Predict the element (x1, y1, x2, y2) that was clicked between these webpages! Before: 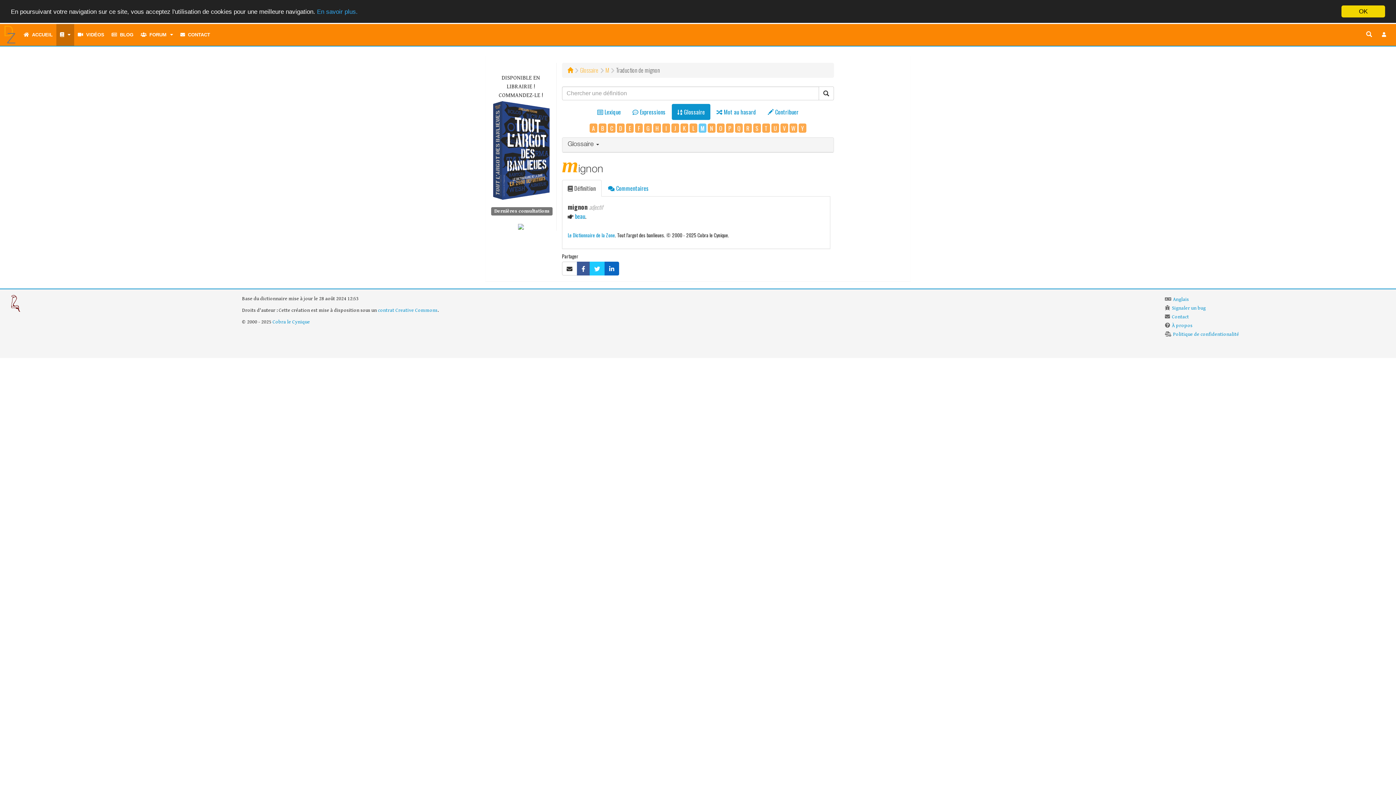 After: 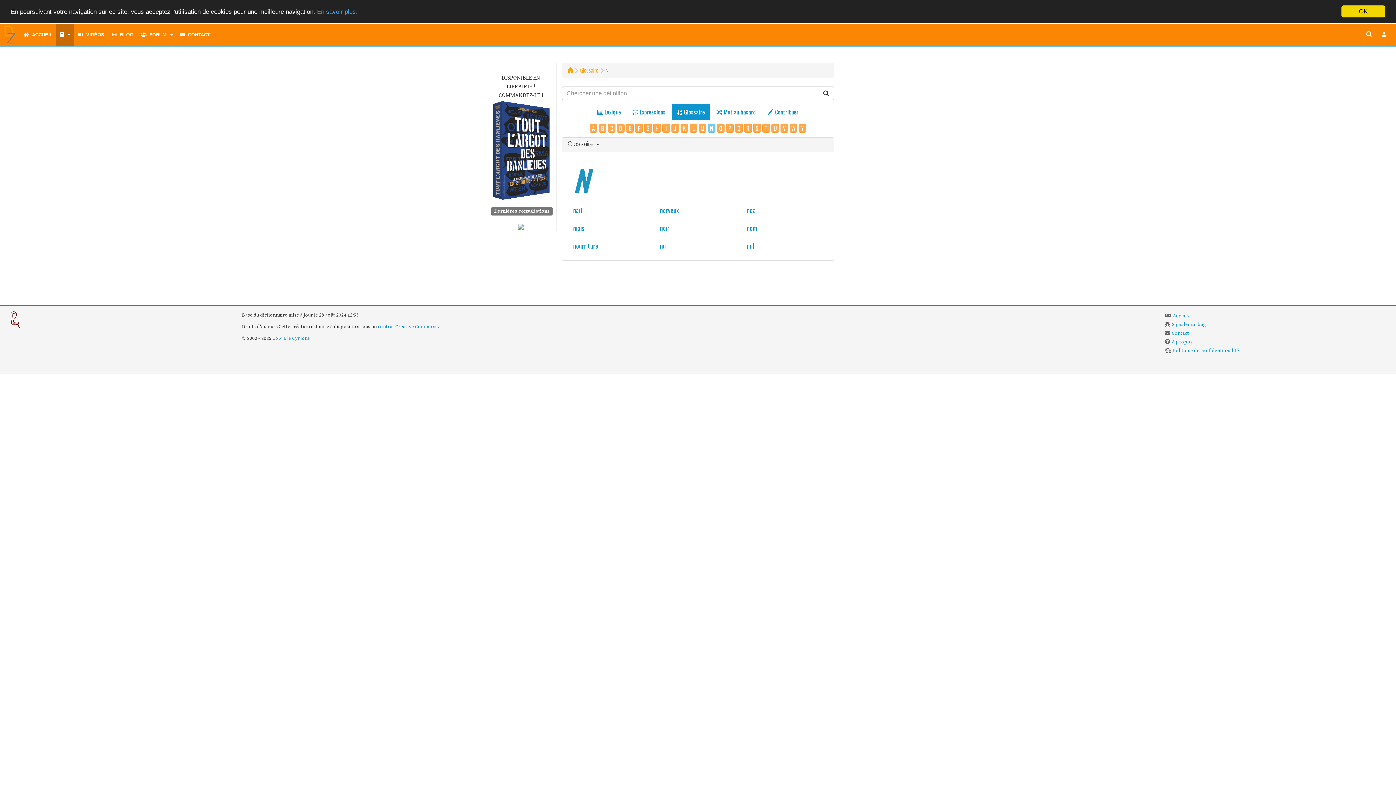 Action: bbox: (707, 123, 715, 132) label: N